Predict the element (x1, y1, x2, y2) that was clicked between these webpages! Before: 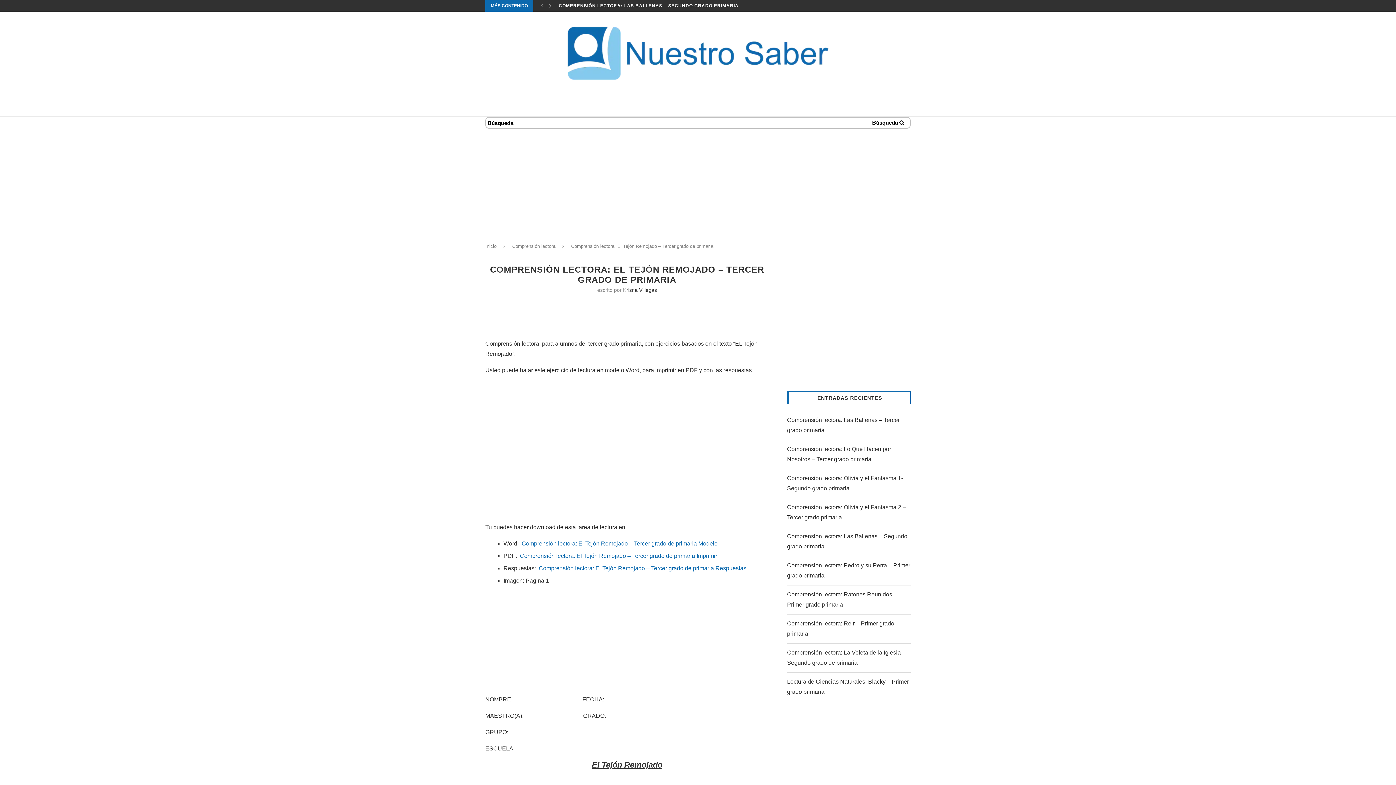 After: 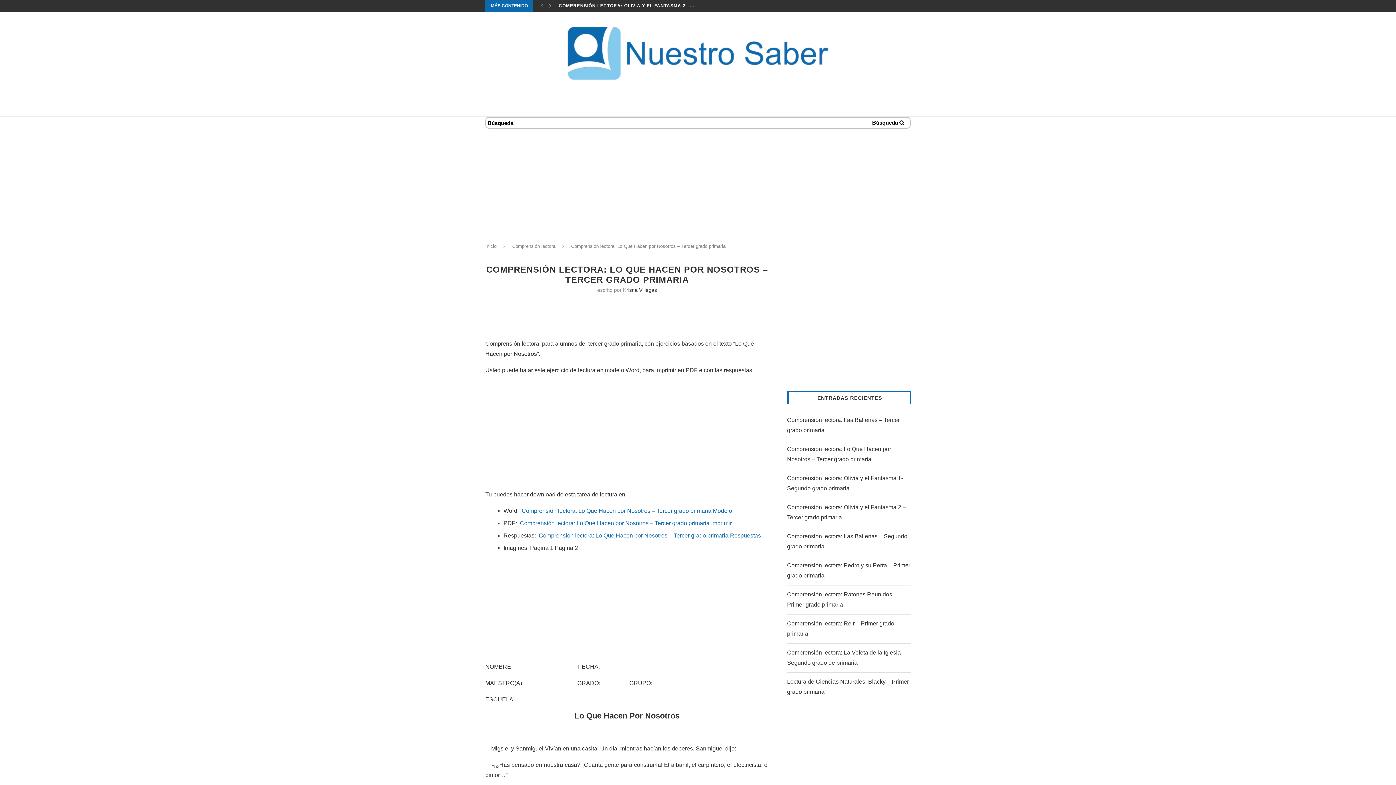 Action: bbox: (558, 0, 712, 11) label: COMPRENSIÓN LECTORA: LO QUE HACEN POR NOSOTROS –...